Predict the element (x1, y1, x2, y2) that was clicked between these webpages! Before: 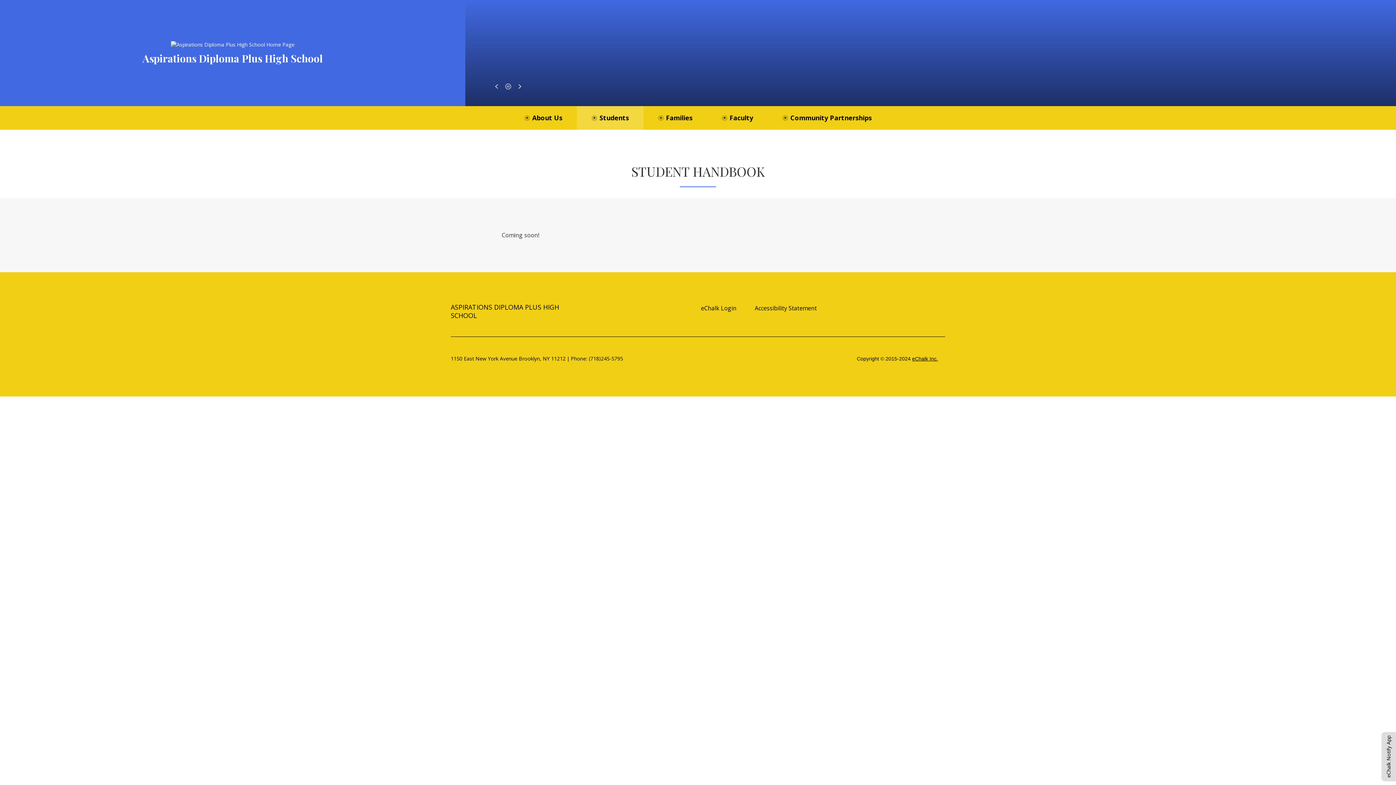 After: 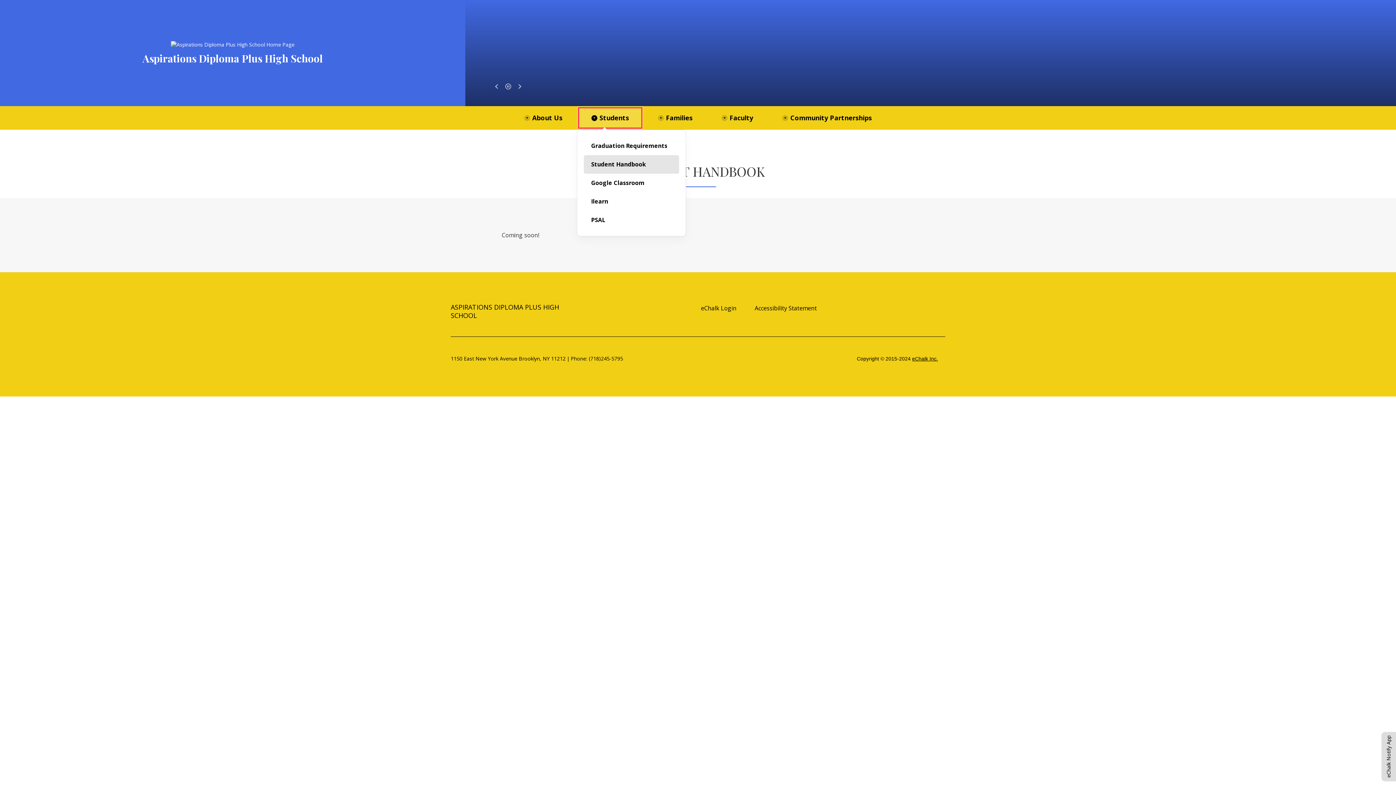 Action: label: Students bbox: (577, 106, 643, 129)